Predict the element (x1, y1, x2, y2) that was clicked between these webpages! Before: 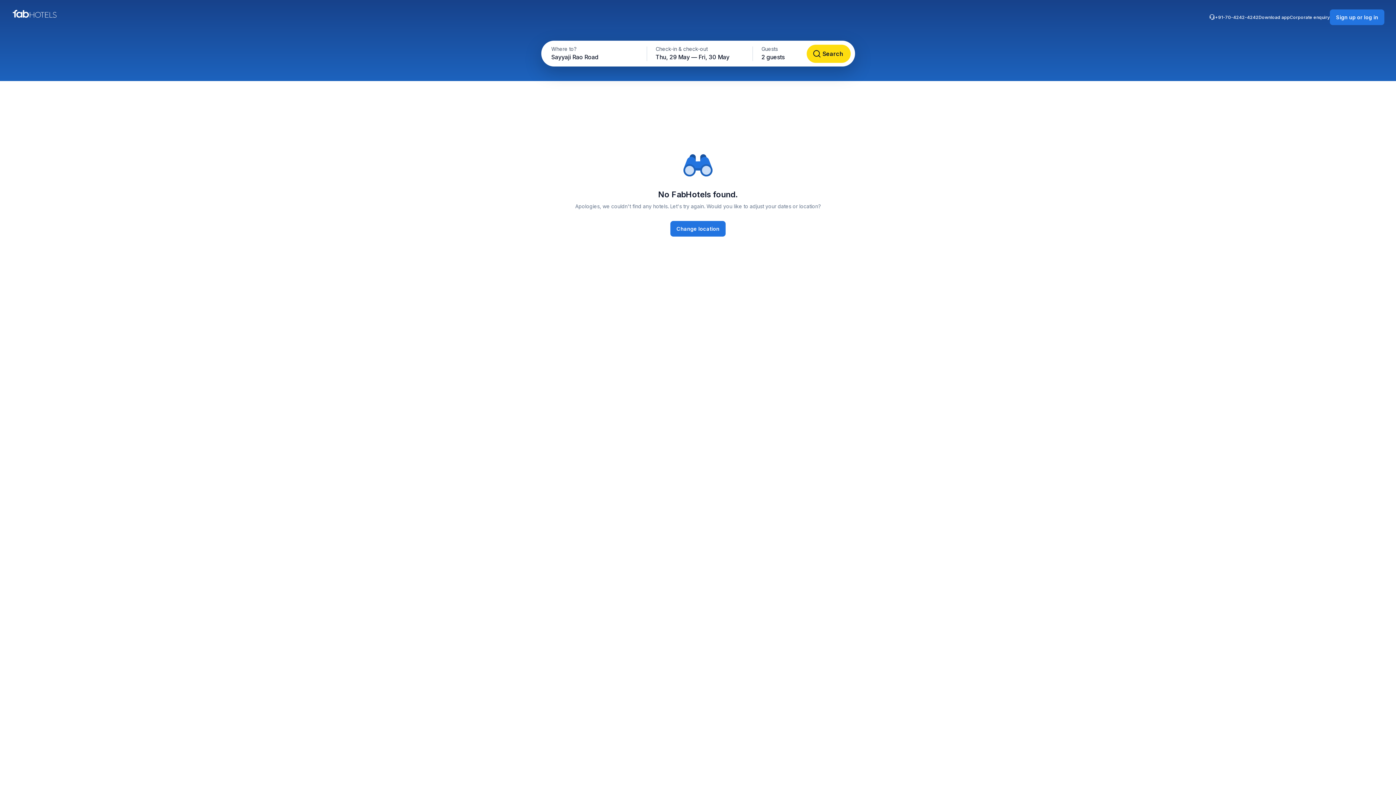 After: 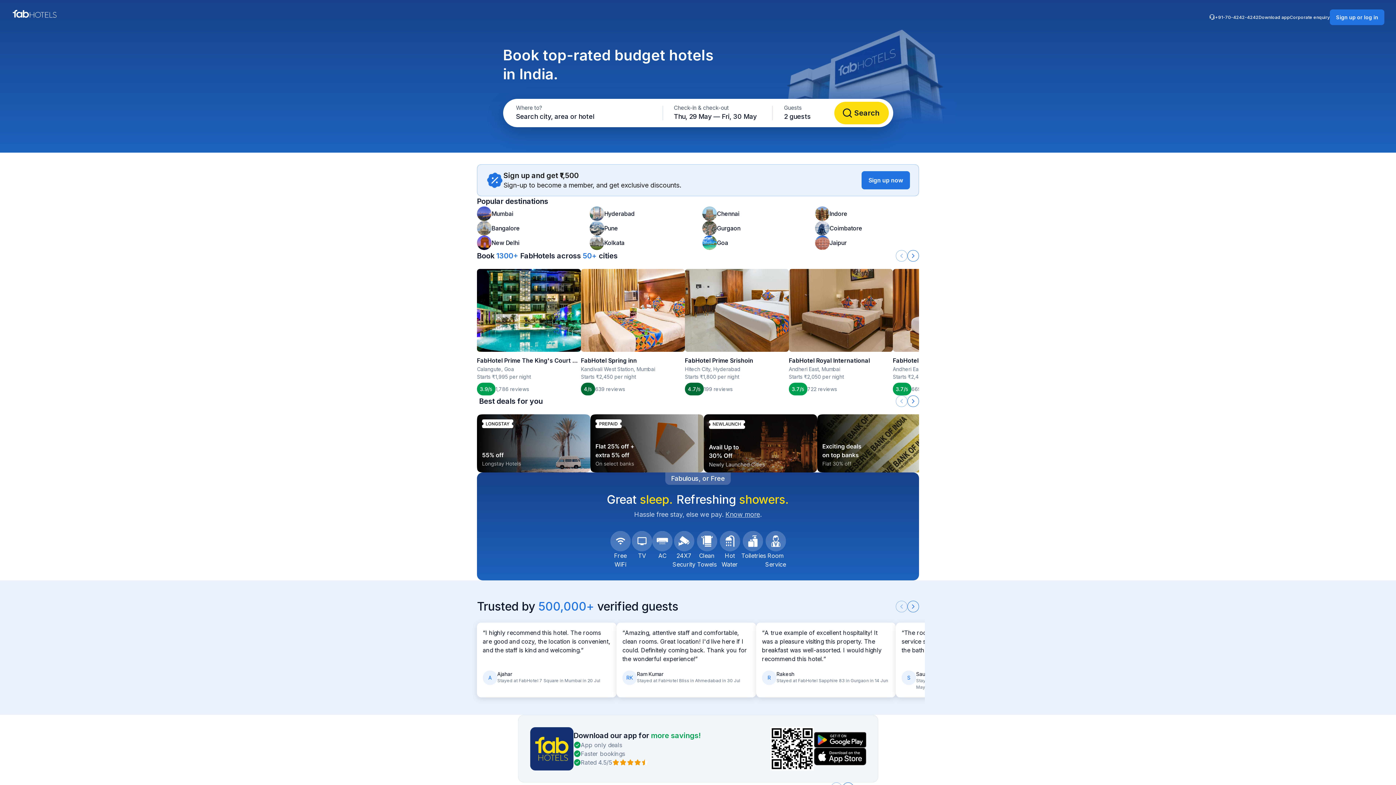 Action: bbox: (11, 9, 57, 25)